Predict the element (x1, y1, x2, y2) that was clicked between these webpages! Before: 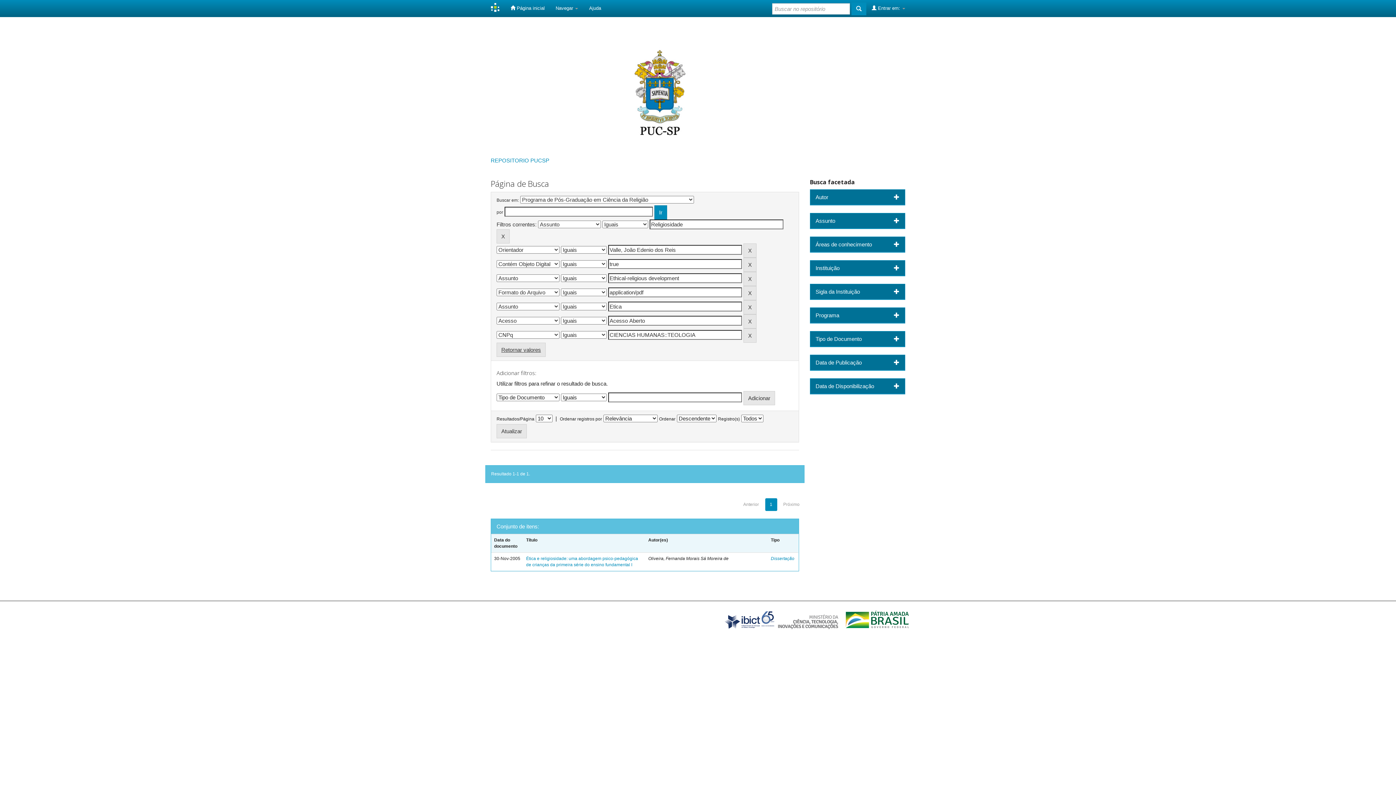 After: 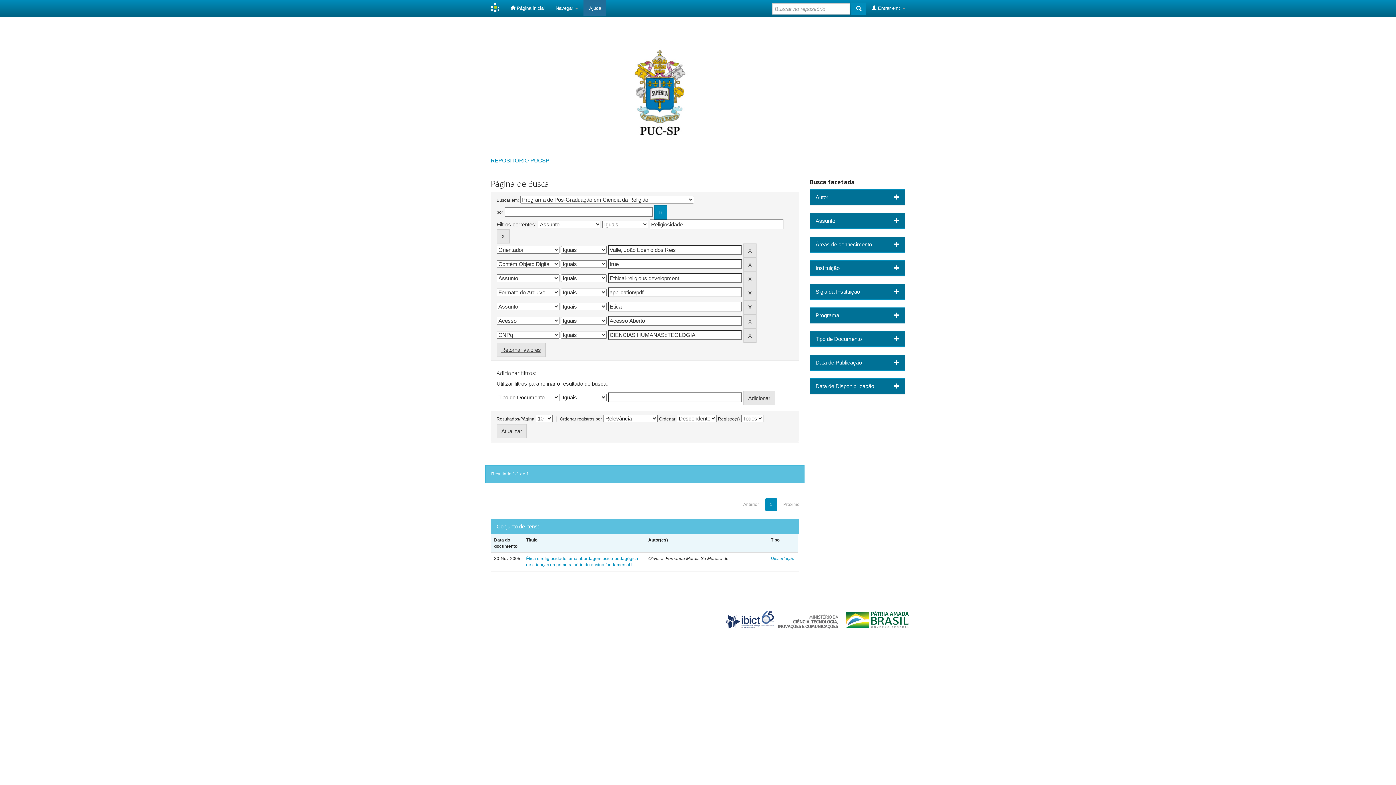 Action: label: Ajuda bbox: (583, 0, 606, 16)